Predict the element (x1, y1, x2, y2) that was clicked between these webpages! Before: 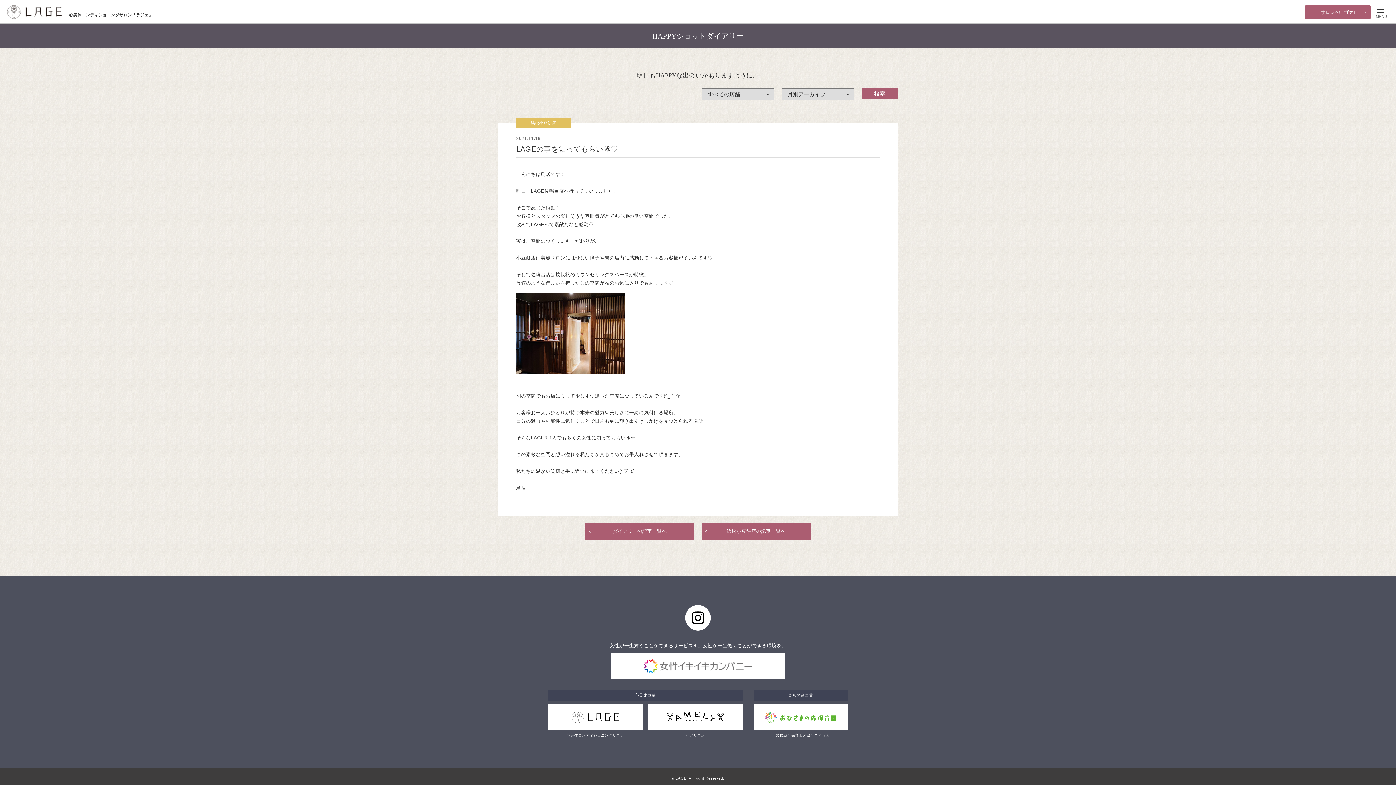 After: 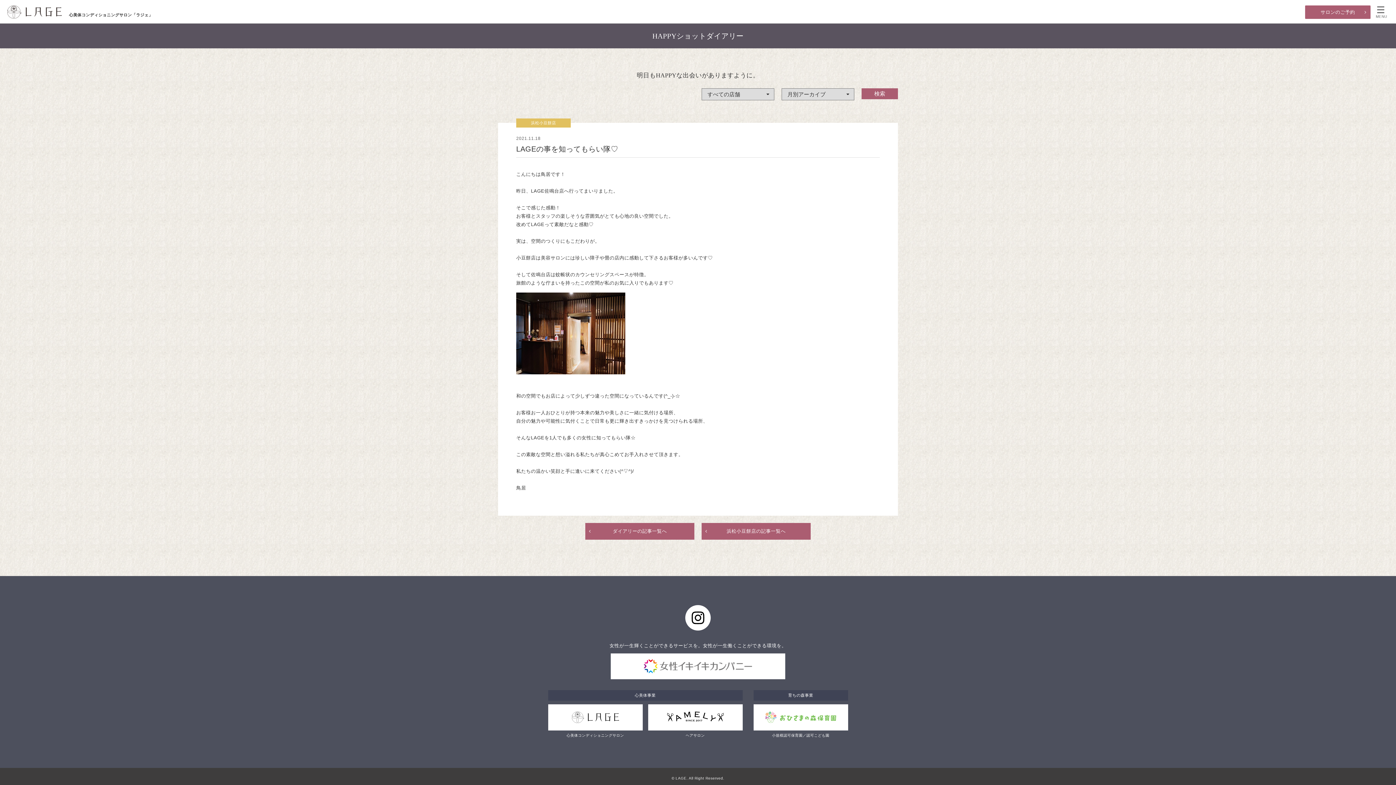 Action: bbox: (753, 704, 848, 731)